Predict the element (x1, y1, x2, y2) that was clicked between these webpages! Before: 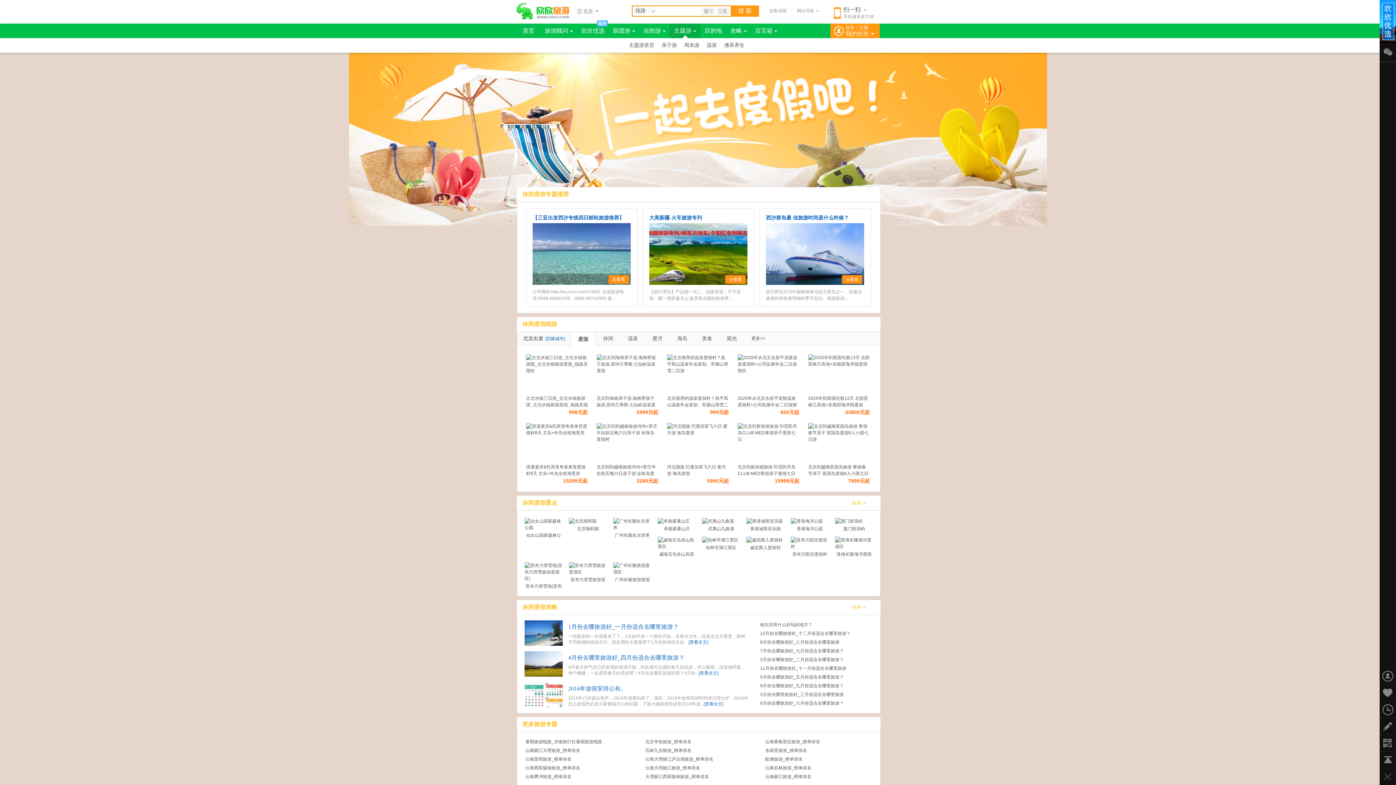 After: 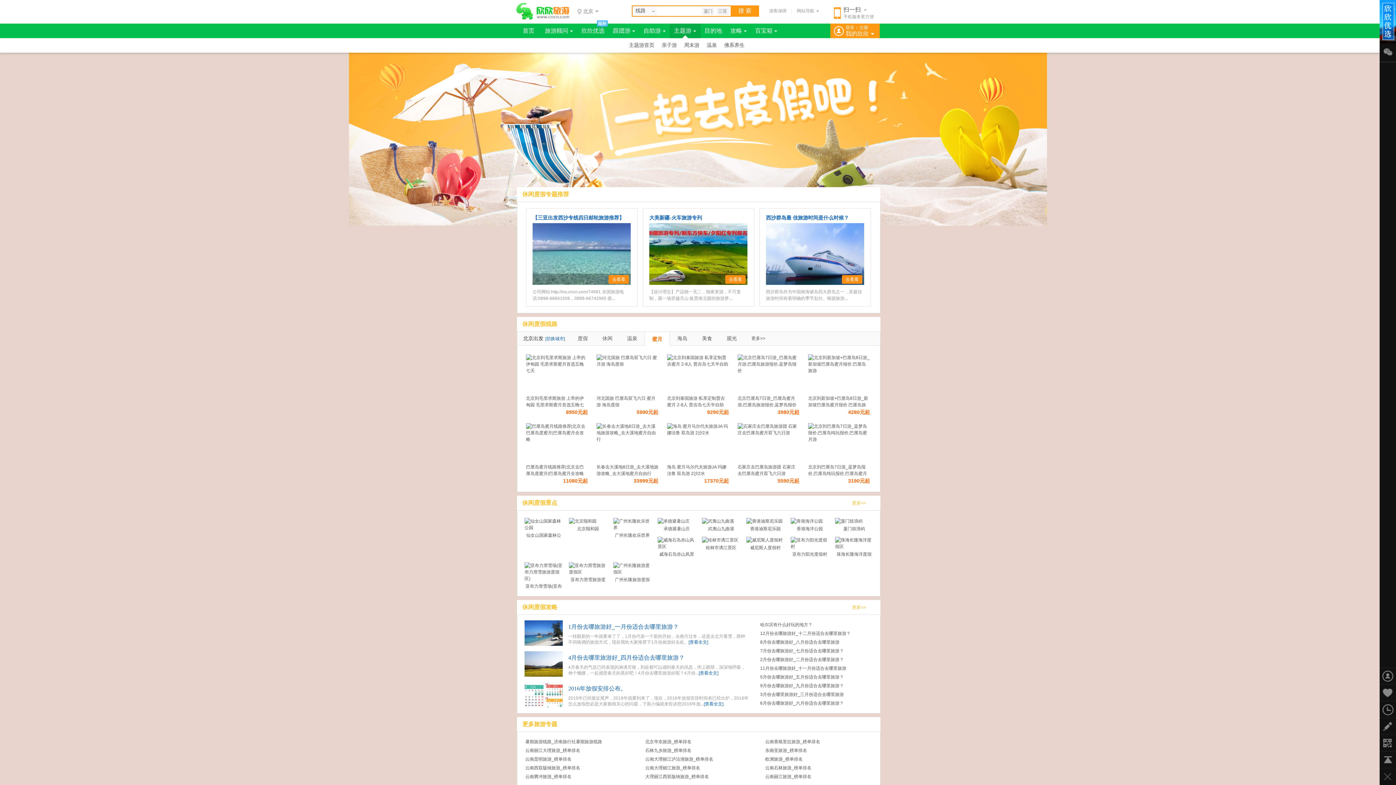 Action: bbox: (645, 332, 670, 345) label: 蜜月